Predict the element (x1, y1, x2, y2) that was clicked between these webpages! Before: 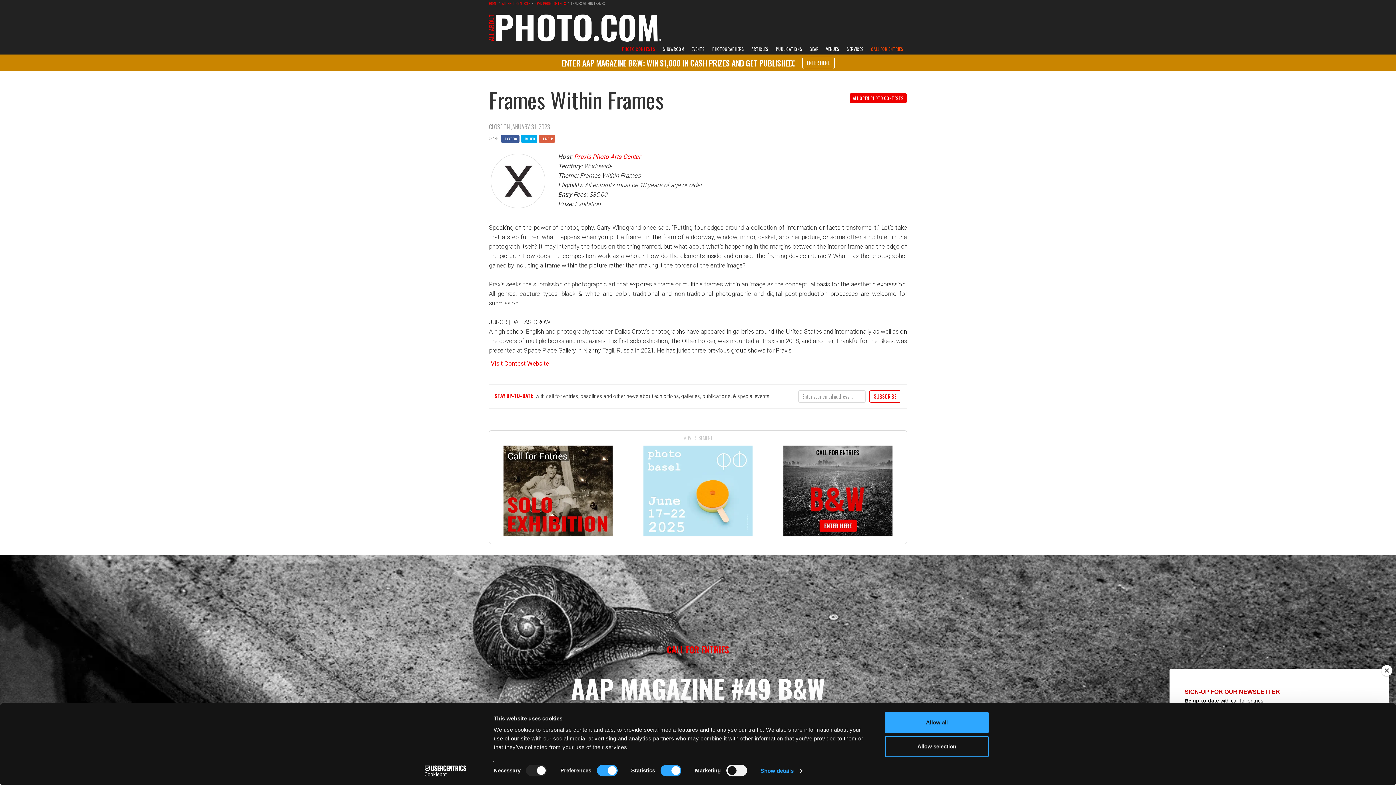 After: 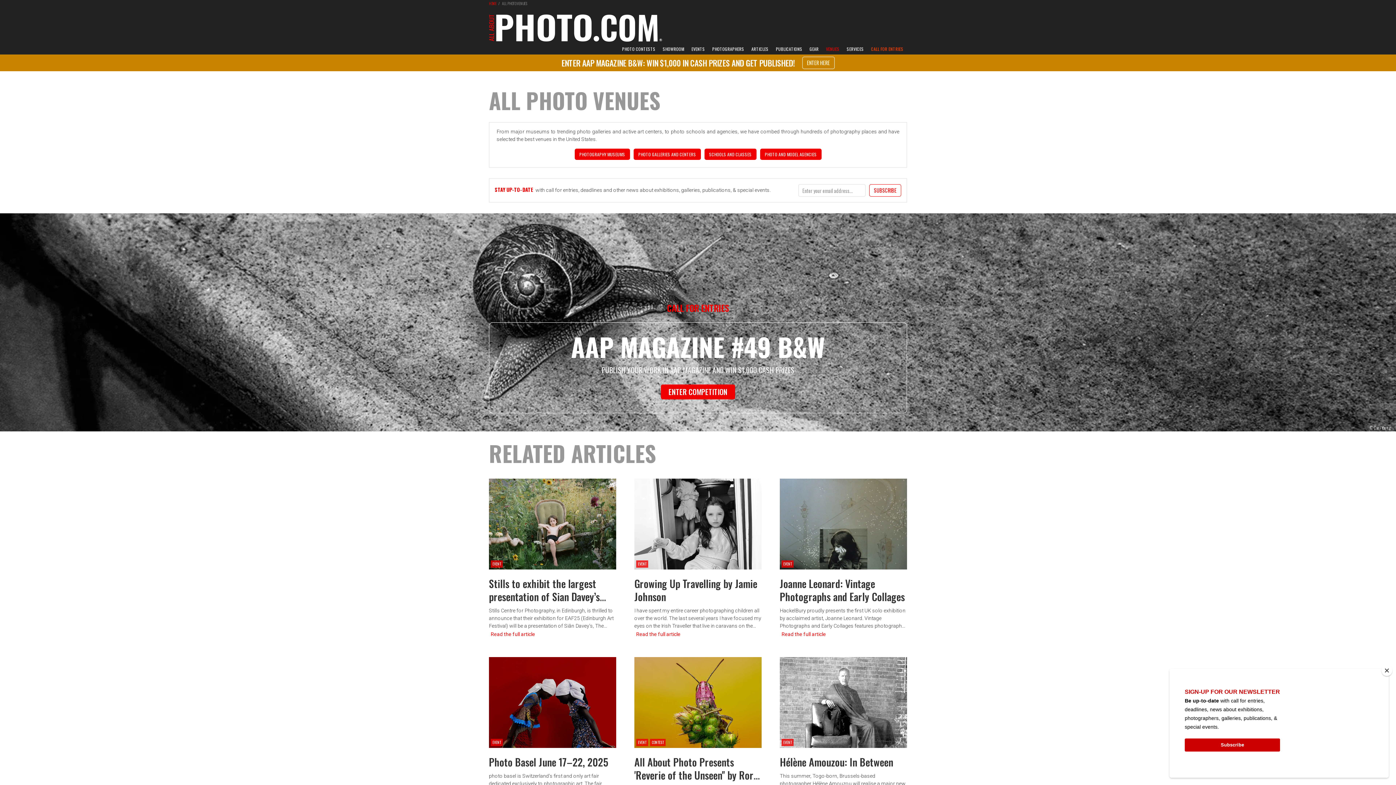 Action: bbox: (822, 43, 843, 54) label: VENUES